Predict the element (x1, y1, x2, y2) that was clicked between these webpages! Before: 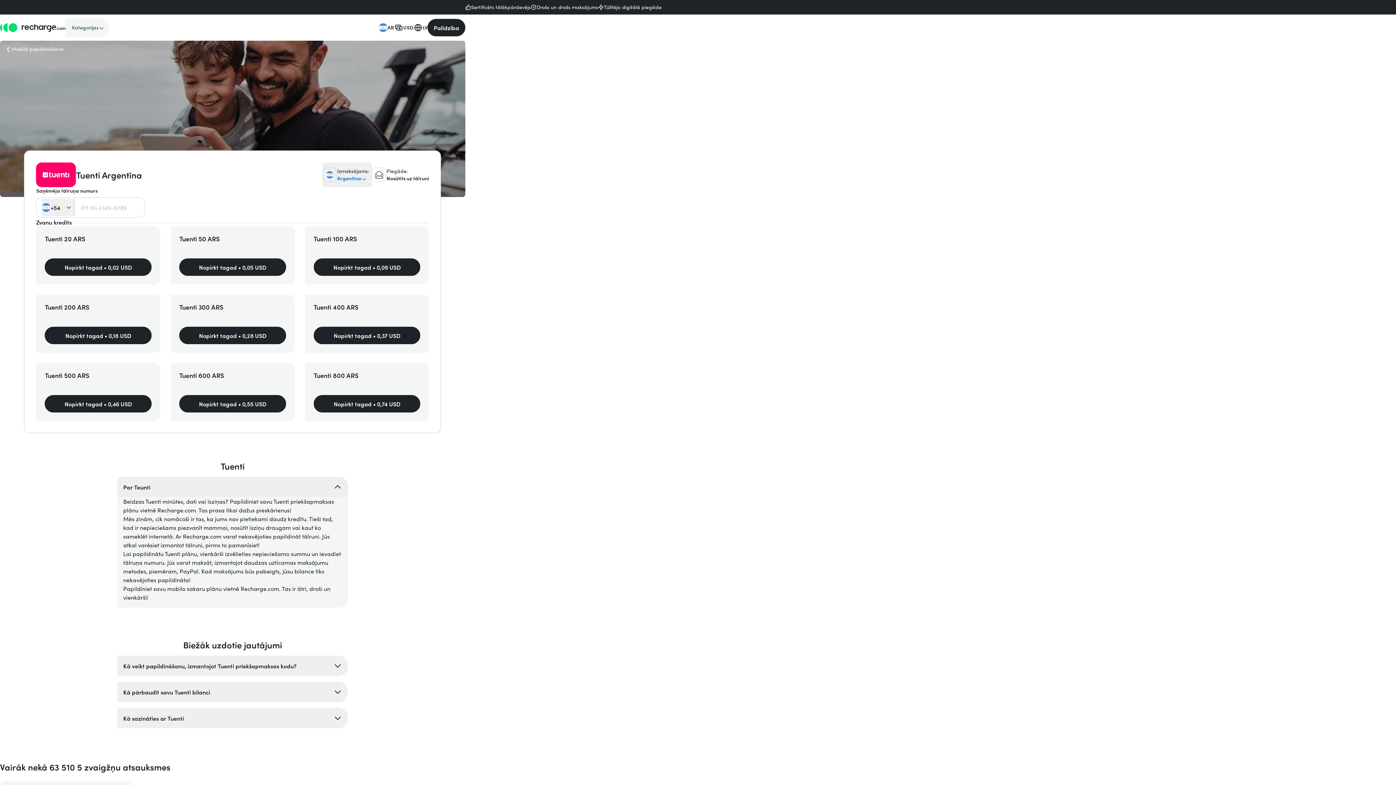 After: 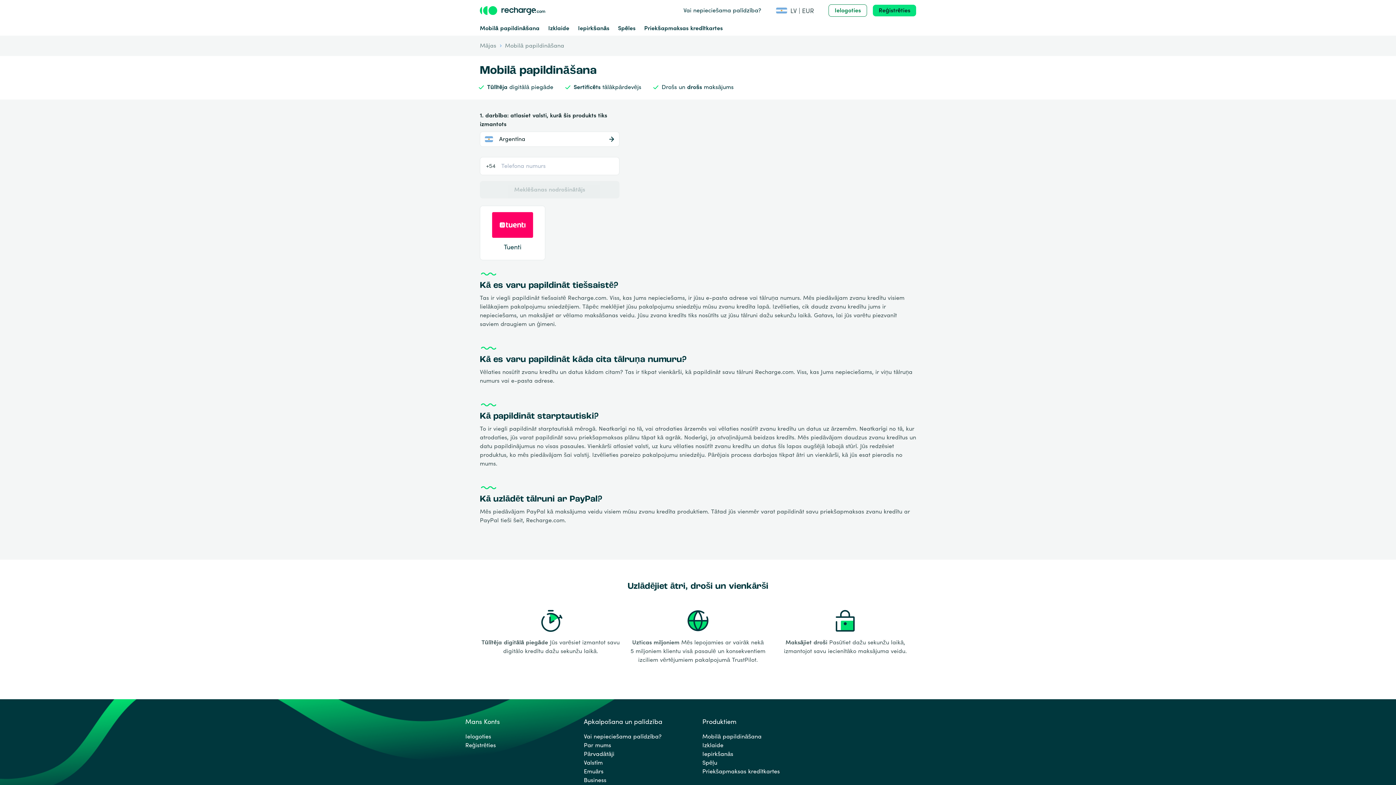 Action: label: Mobilā papildināšana bbox: (5, 46, 63, 52)